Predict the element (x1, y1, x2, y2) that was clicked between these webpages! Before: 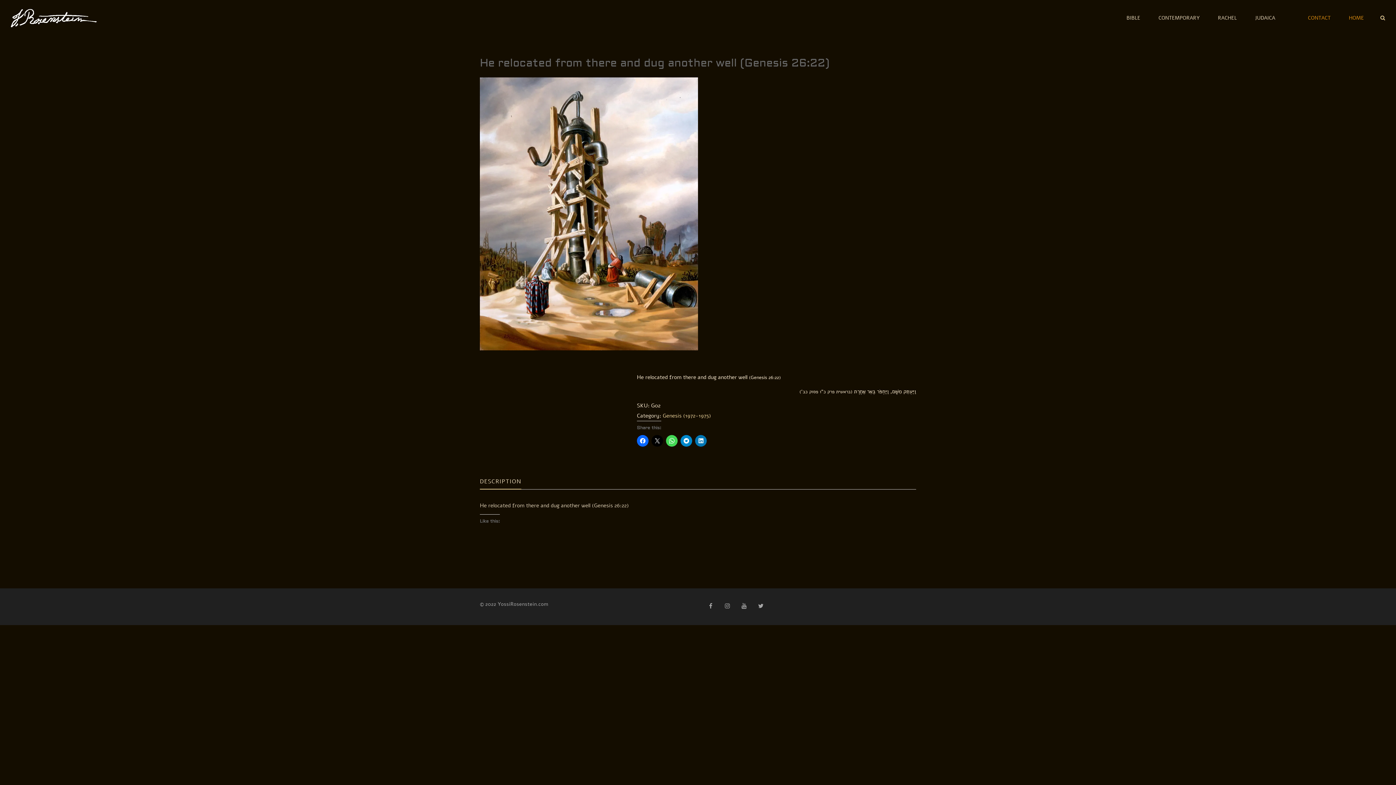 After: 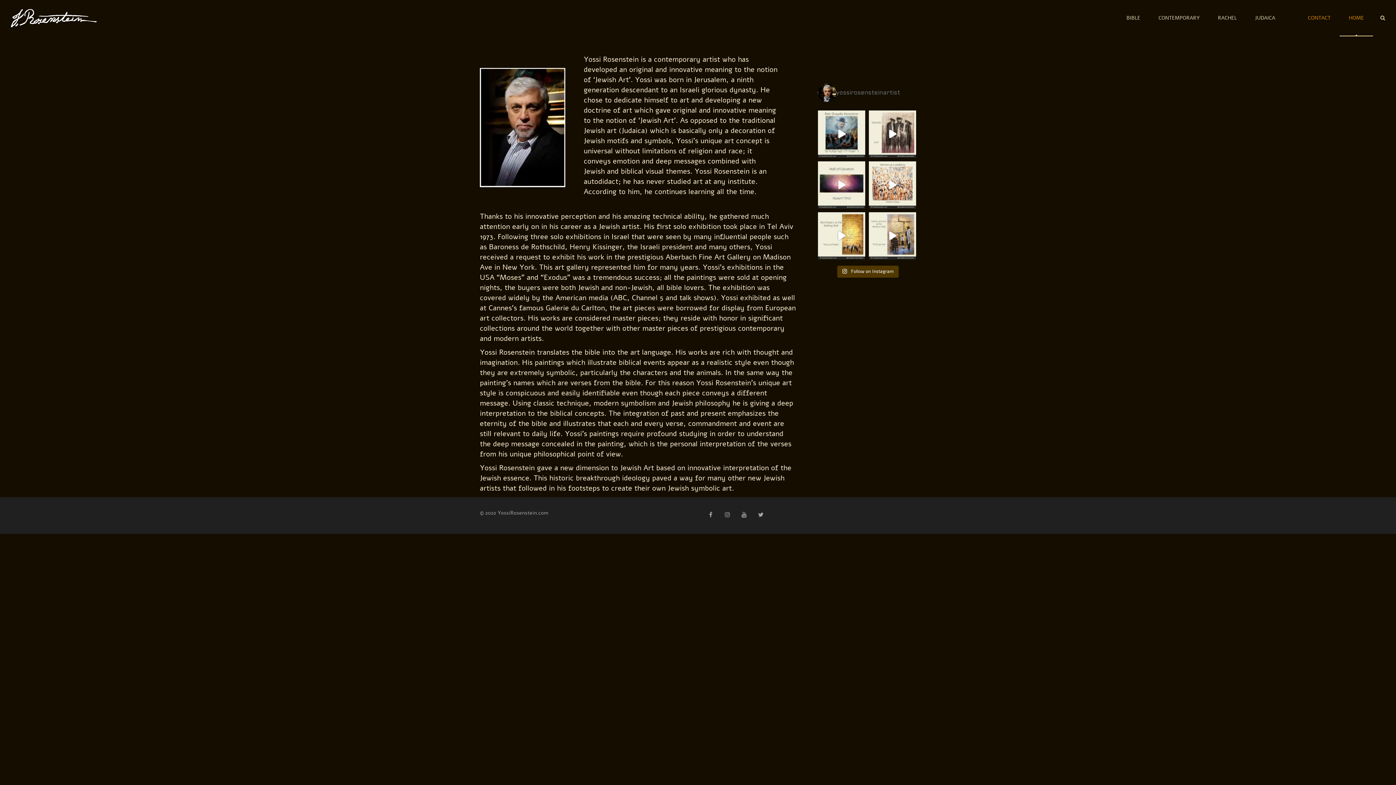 Action: bbox: (10, 9, 96, 27)